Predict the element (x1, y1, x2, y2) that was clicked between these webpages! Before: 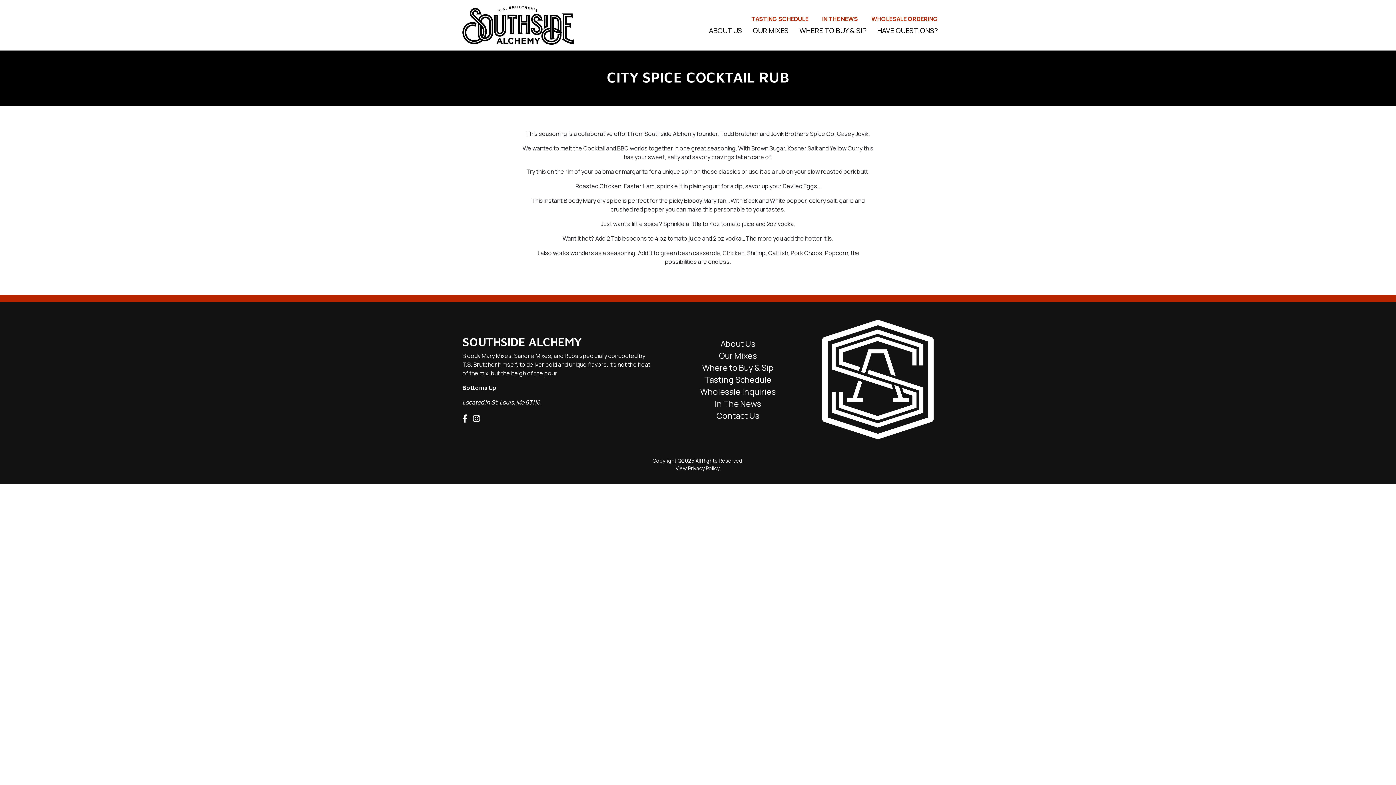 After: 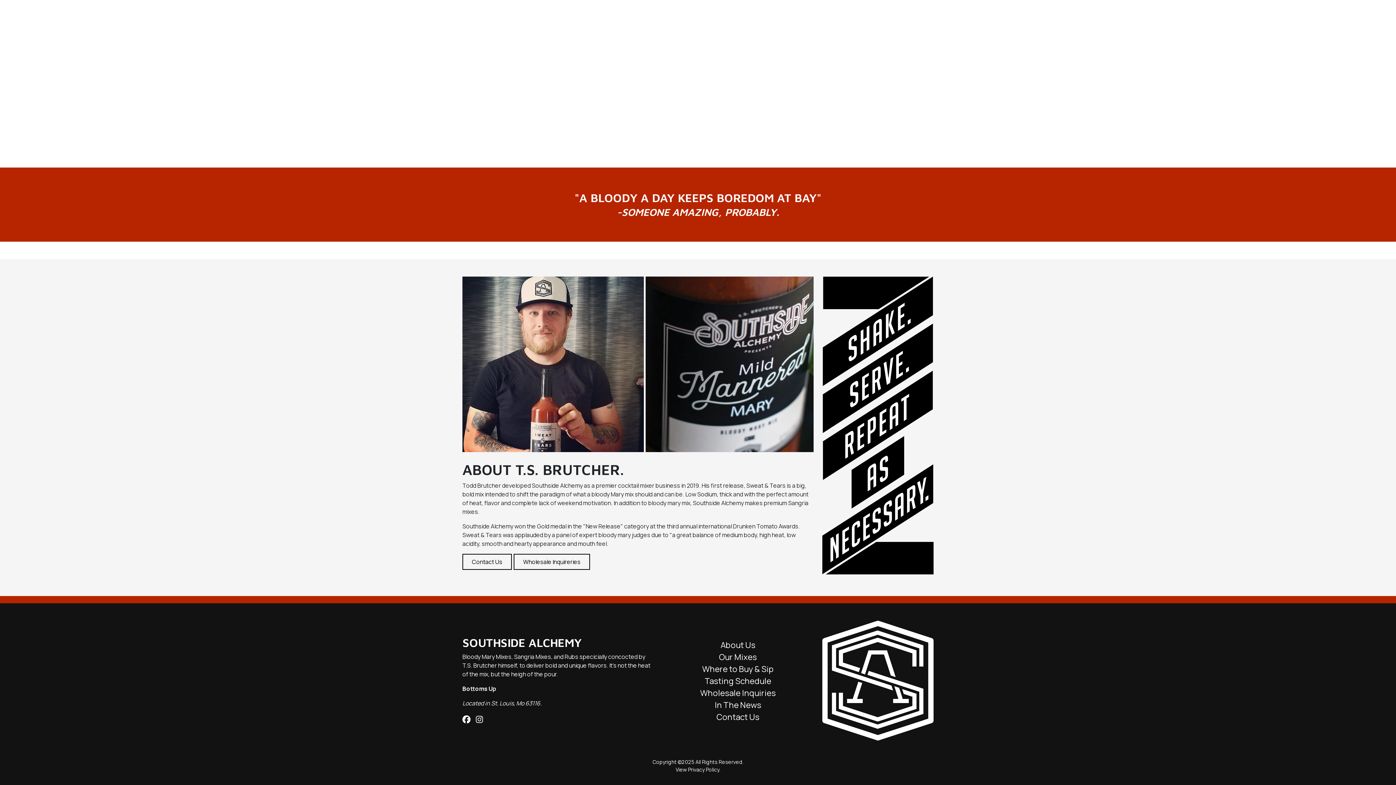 Action: label: ABOUT US bbox: (709, 25, 742, 35)